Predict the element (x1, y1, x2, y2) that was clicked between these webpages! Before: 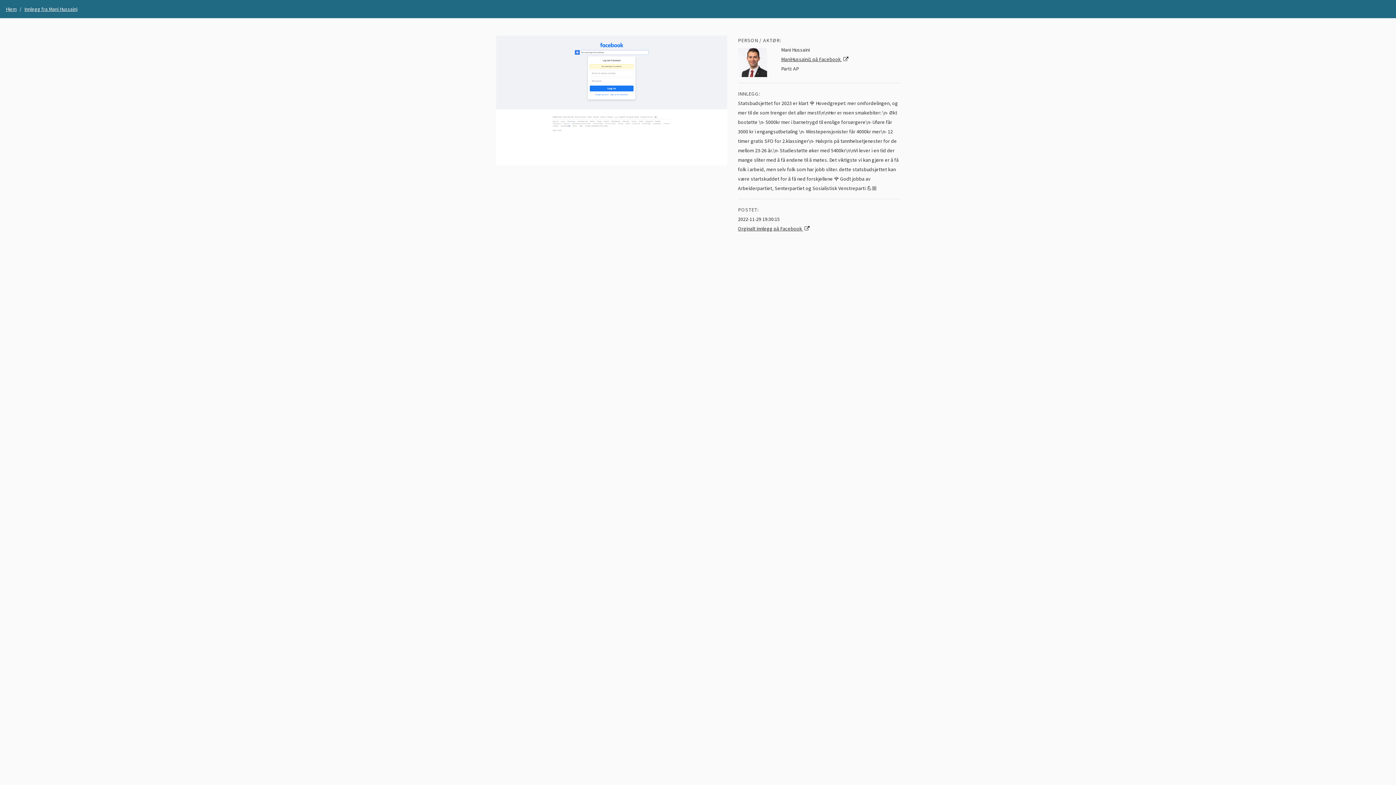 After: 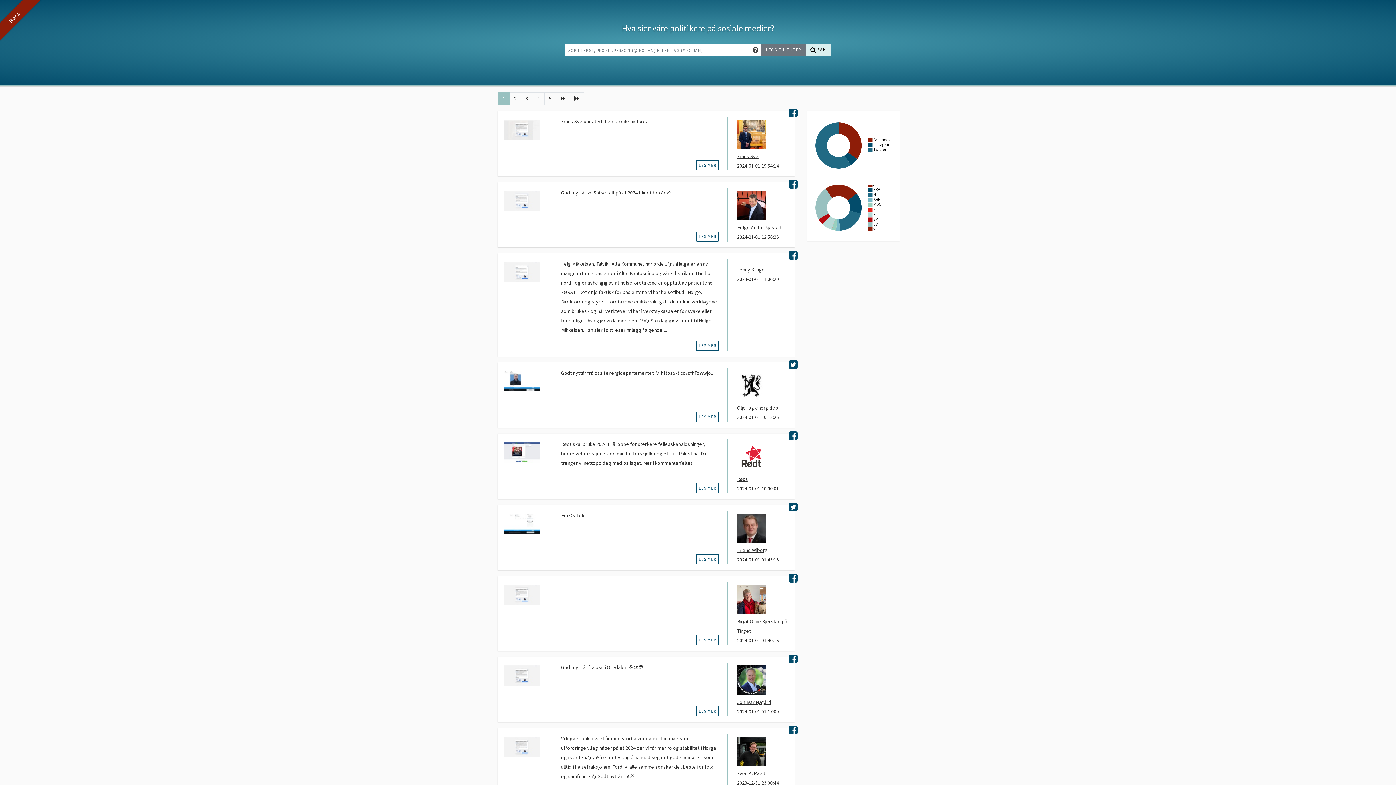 Action: label: Hjem bbox: (5, 5, 16, 12)